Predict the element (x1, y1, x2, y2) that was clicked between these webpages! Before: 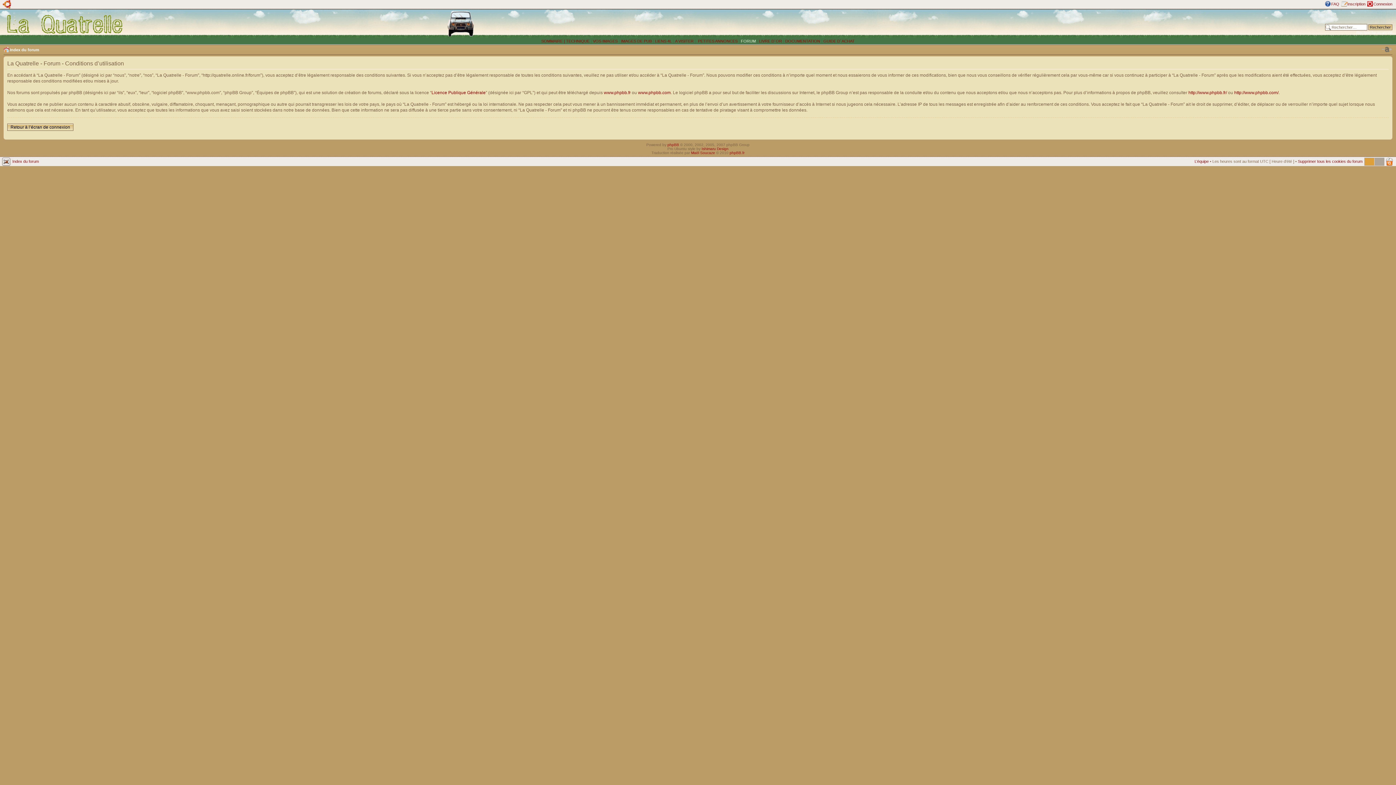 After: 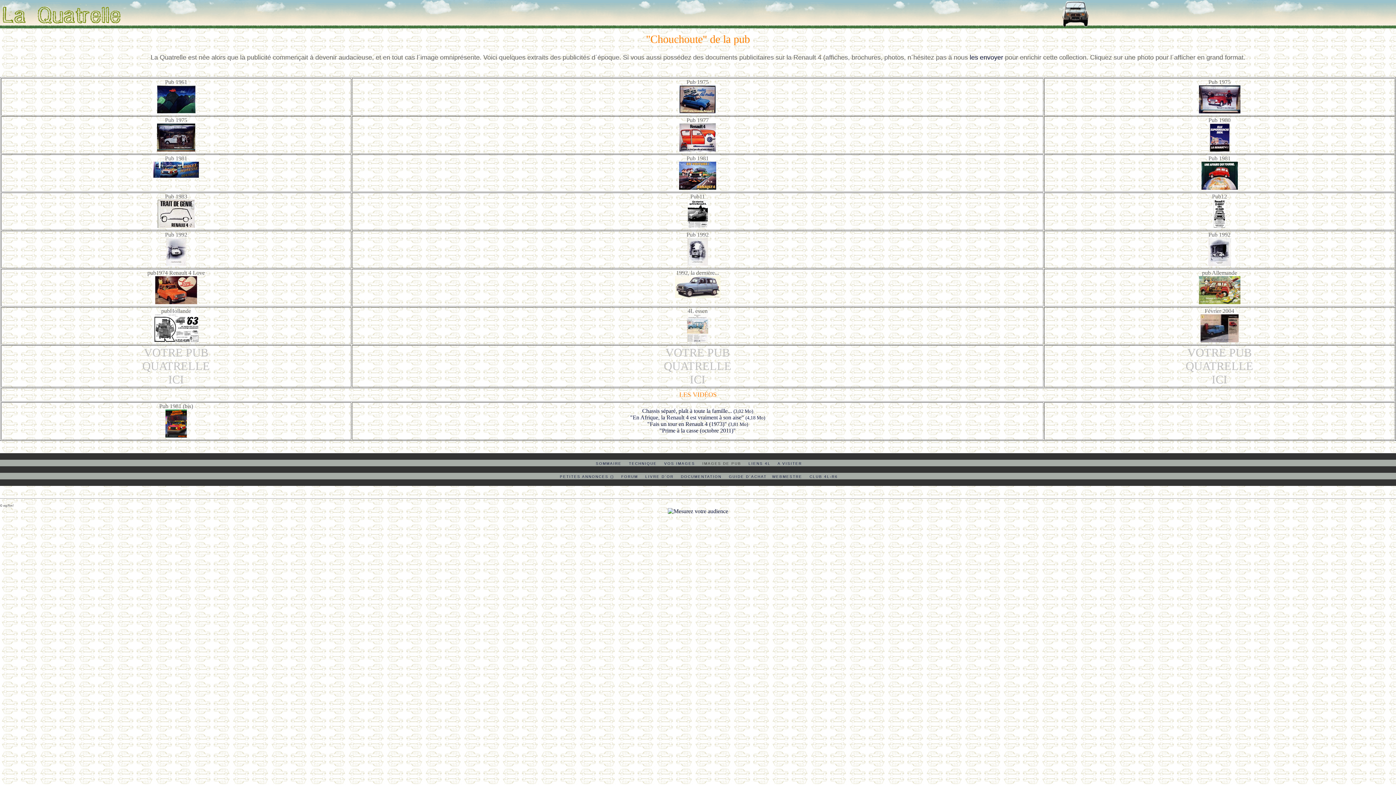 Action: bbox: (621, 38, 652, 43) label: IMAGES DE PUB